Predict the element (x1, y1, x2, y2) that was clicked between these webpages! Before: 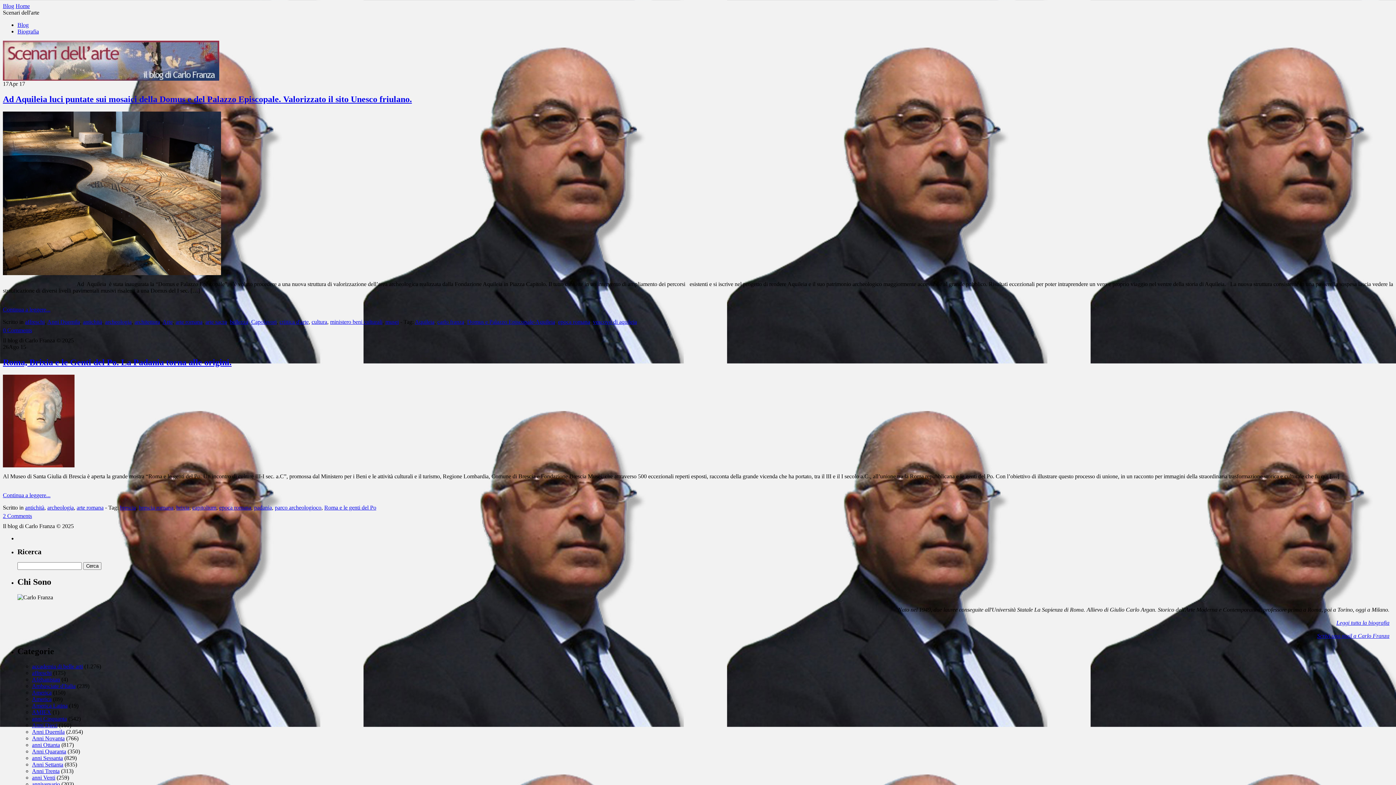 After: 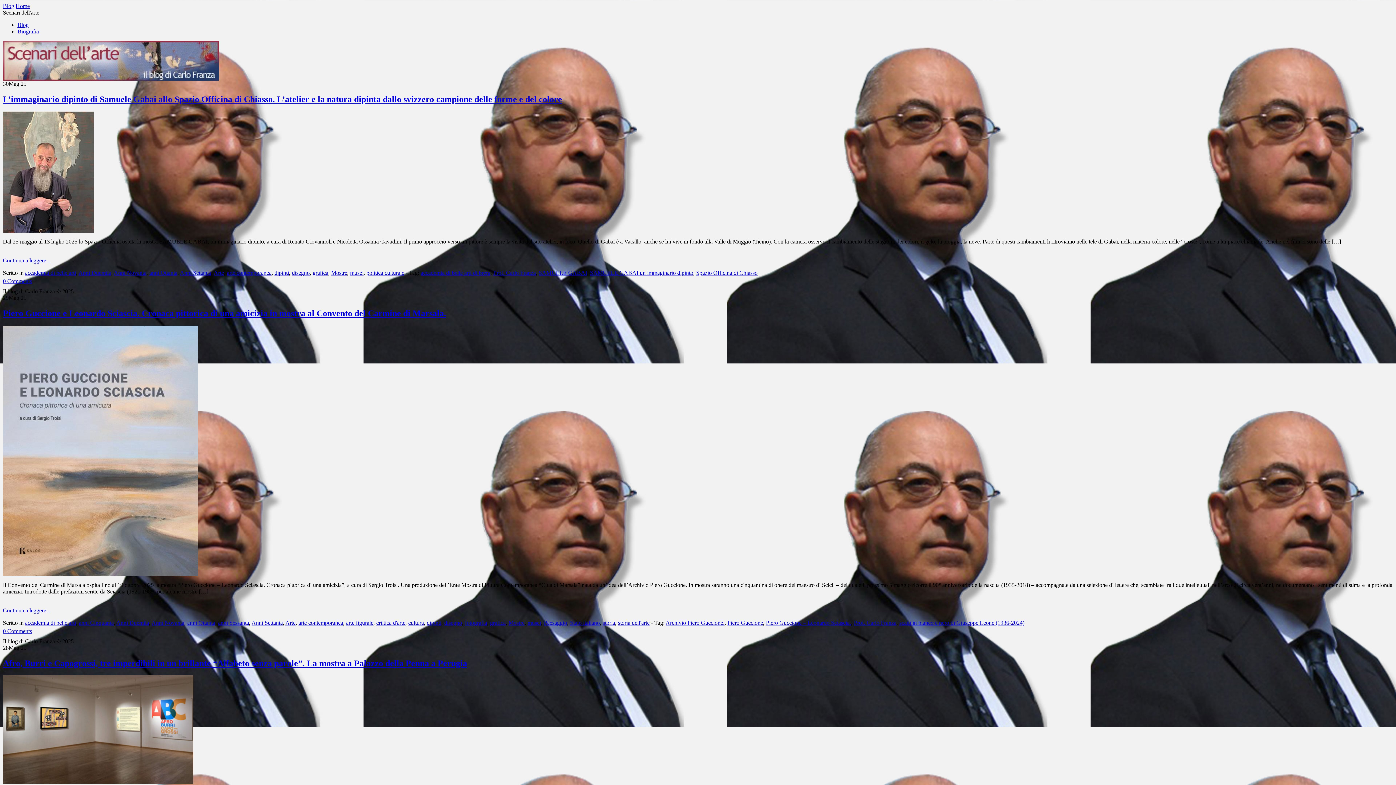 Action: label: Anni Novanta bbox: (32, 735, 64, 741)